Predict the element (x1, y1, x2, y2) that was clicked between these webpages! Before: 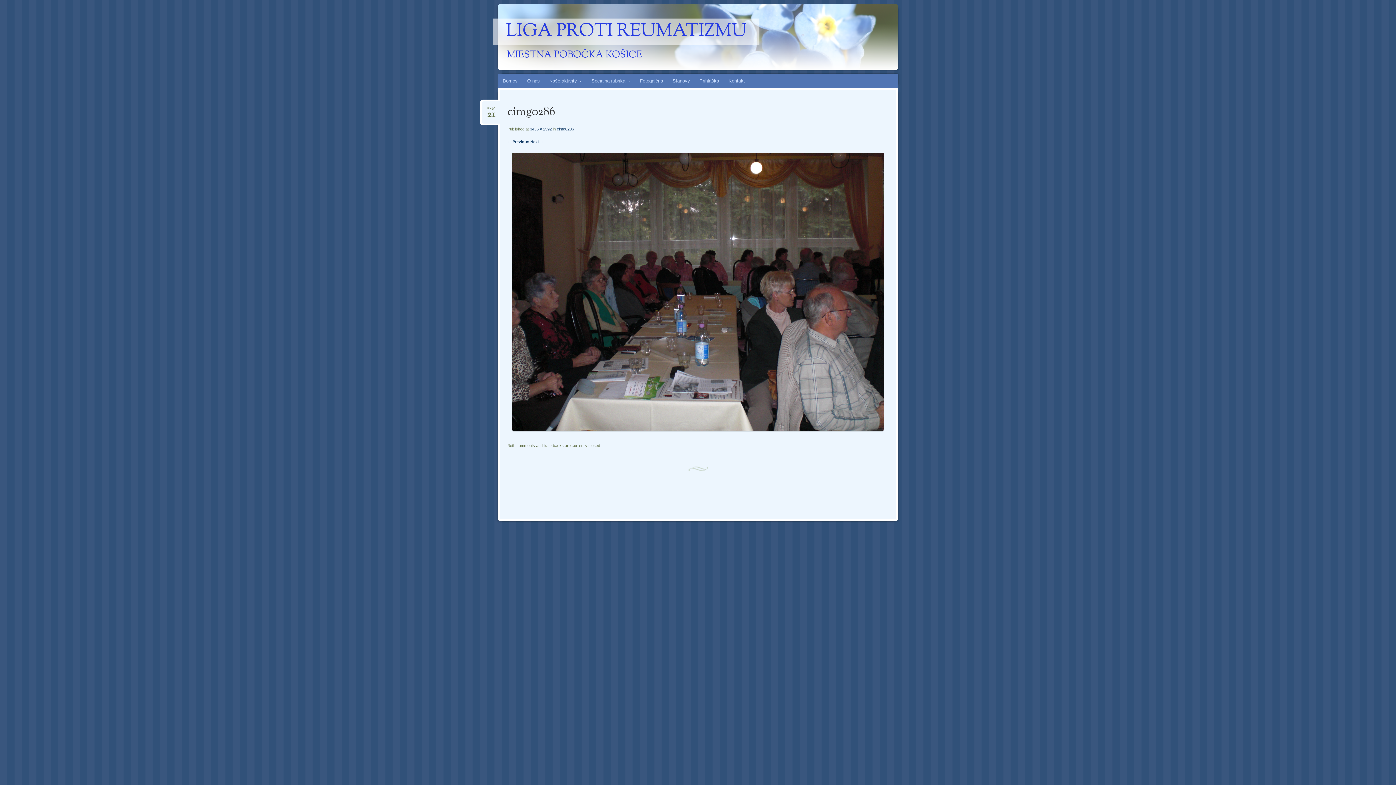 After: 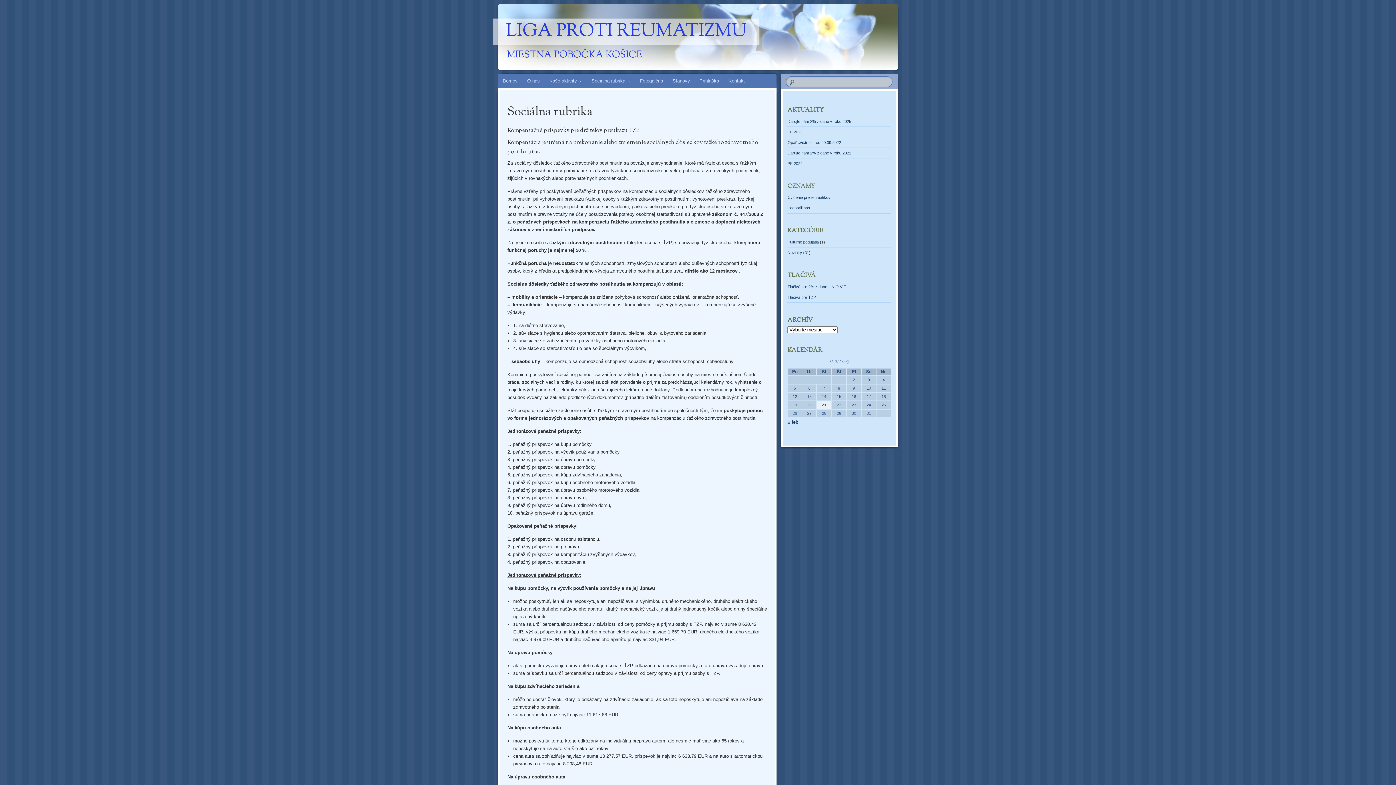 Action: label: Sociálna rubrika bbox: (586, 73, 635, 88)